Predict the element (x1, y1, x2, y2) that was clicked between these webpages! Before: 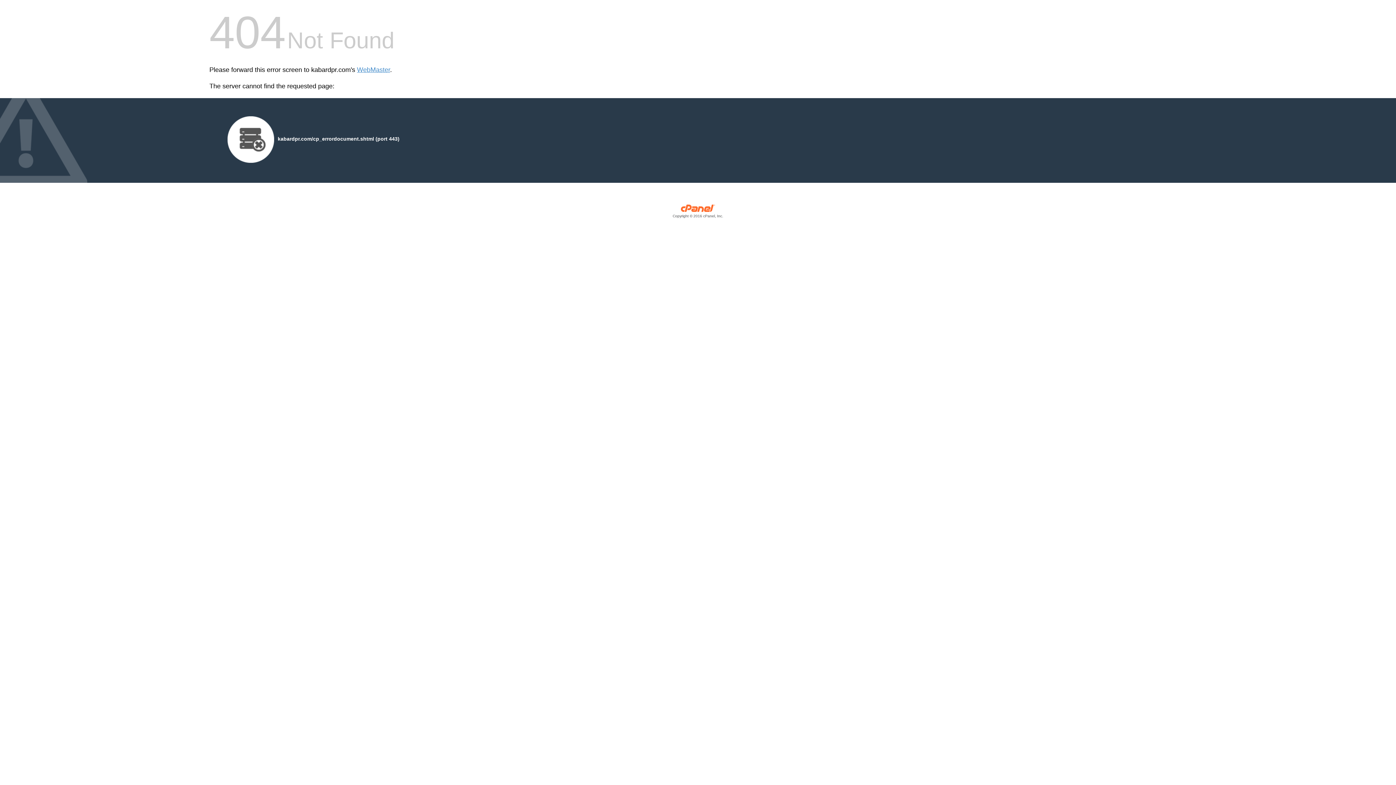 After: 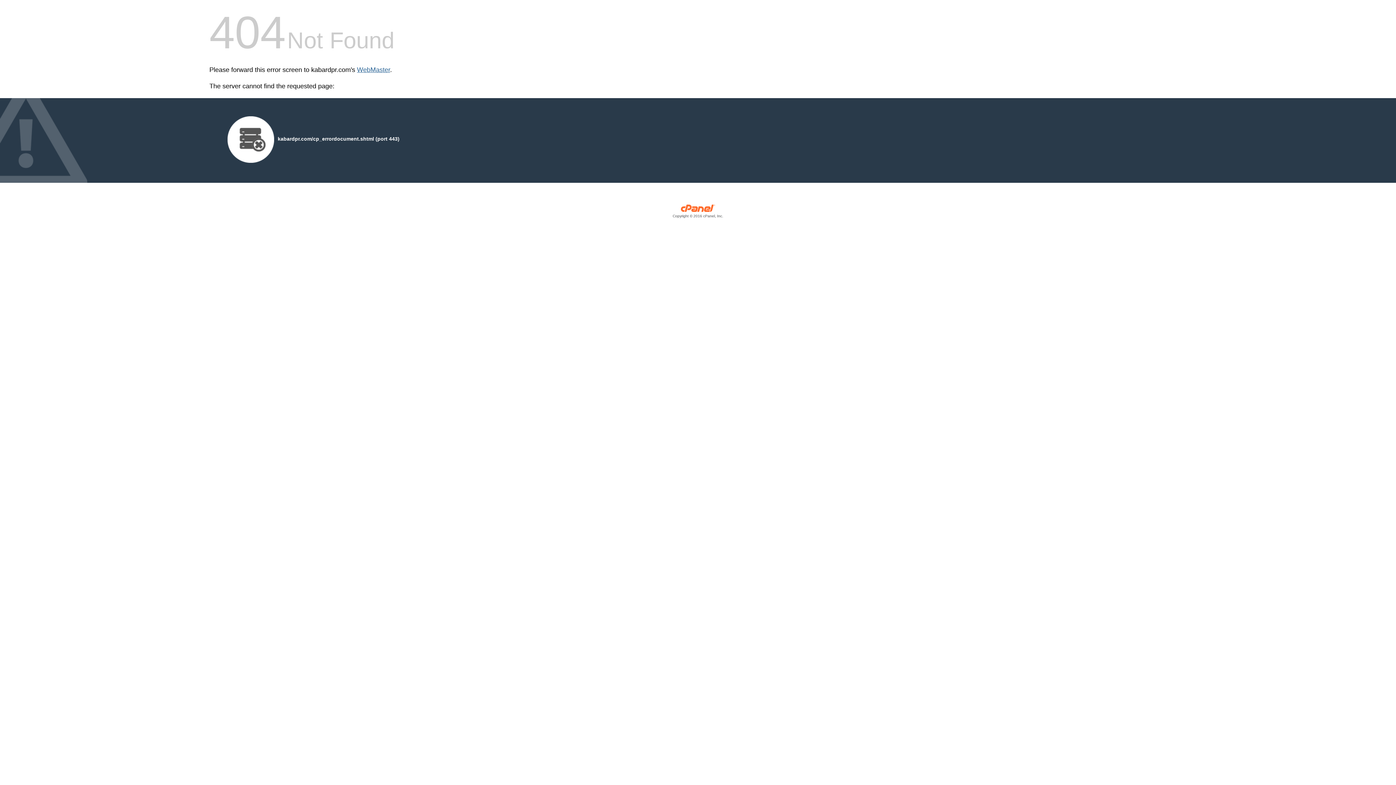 Action: bbox: (357, 66, 390, 73) label: WebMaster